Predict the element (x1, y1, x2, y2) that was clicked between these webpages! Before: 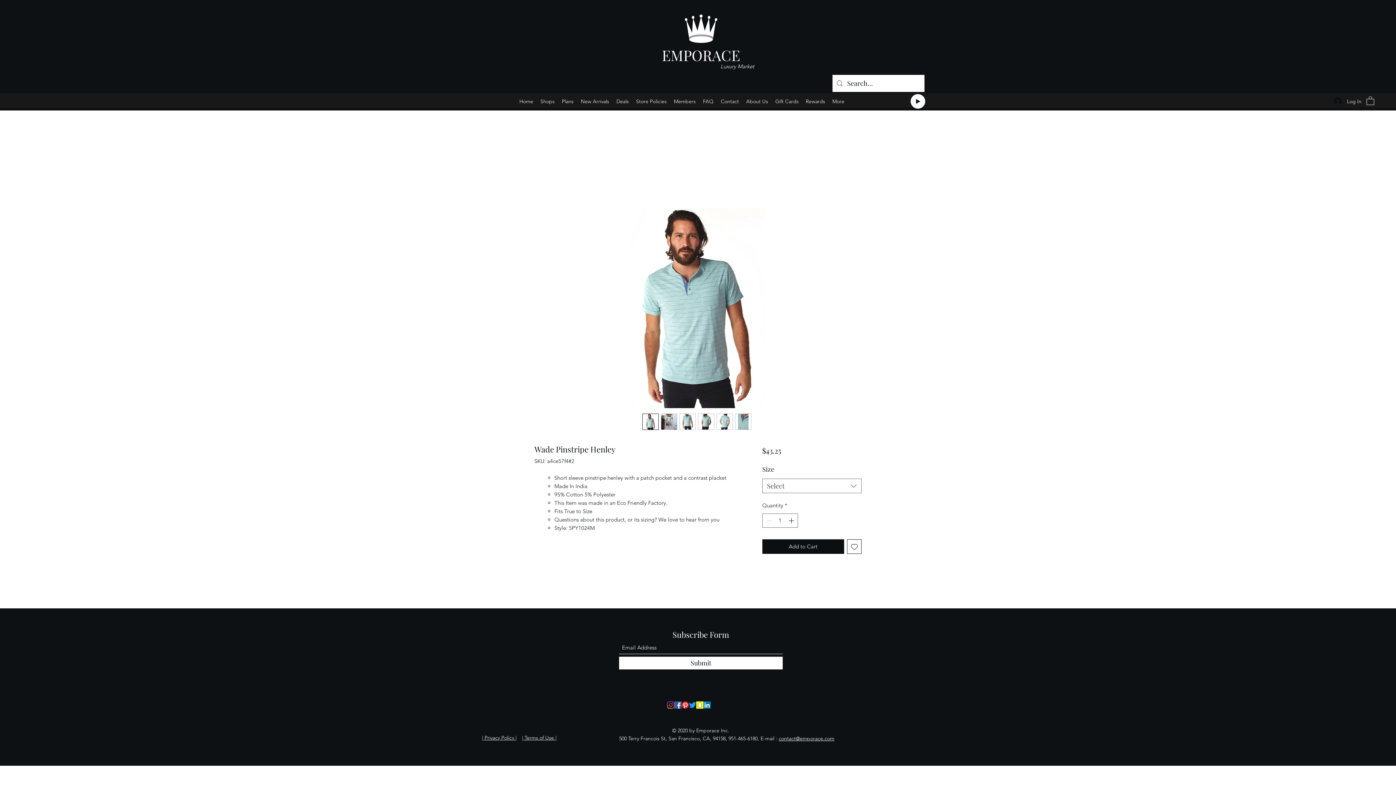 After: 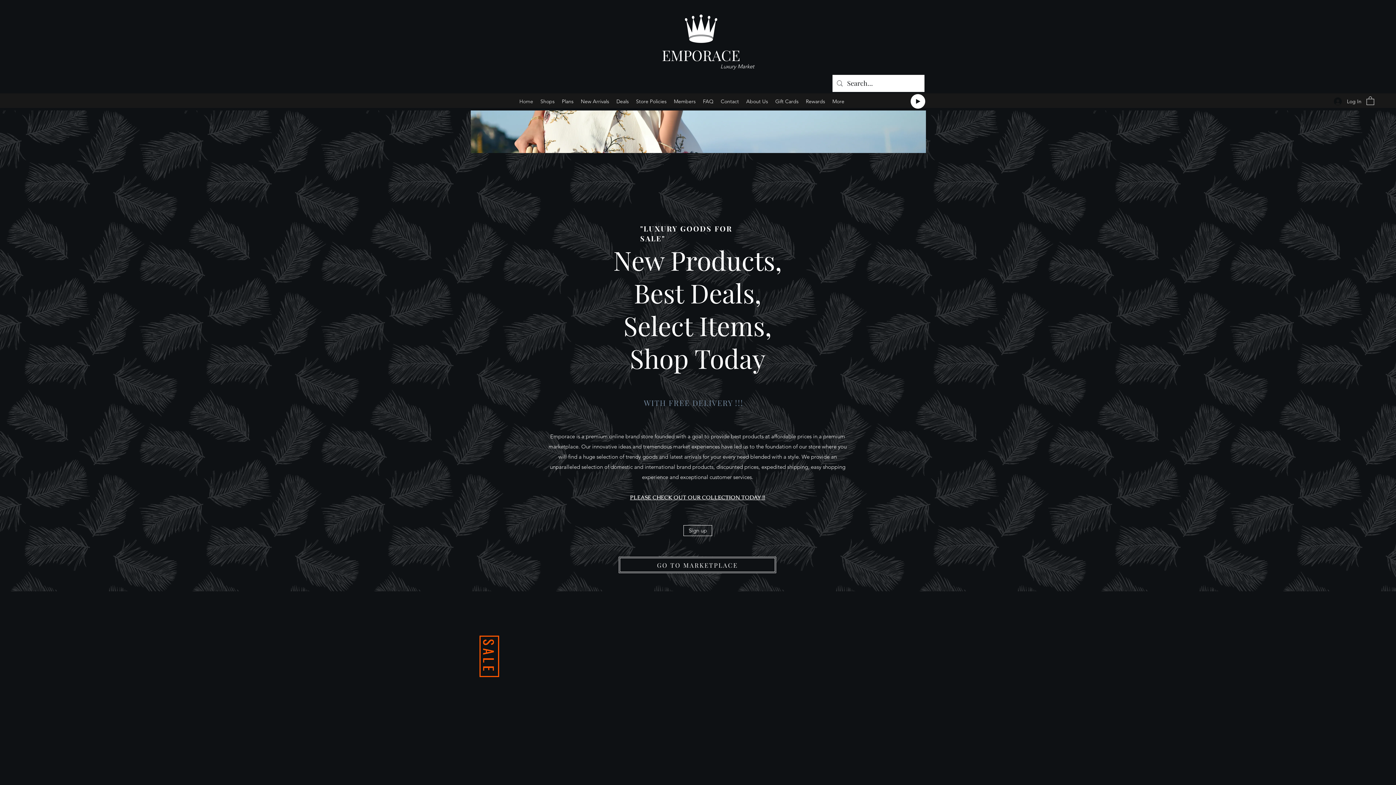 Action: bbox: (515, 96, 536, 106) label: Home